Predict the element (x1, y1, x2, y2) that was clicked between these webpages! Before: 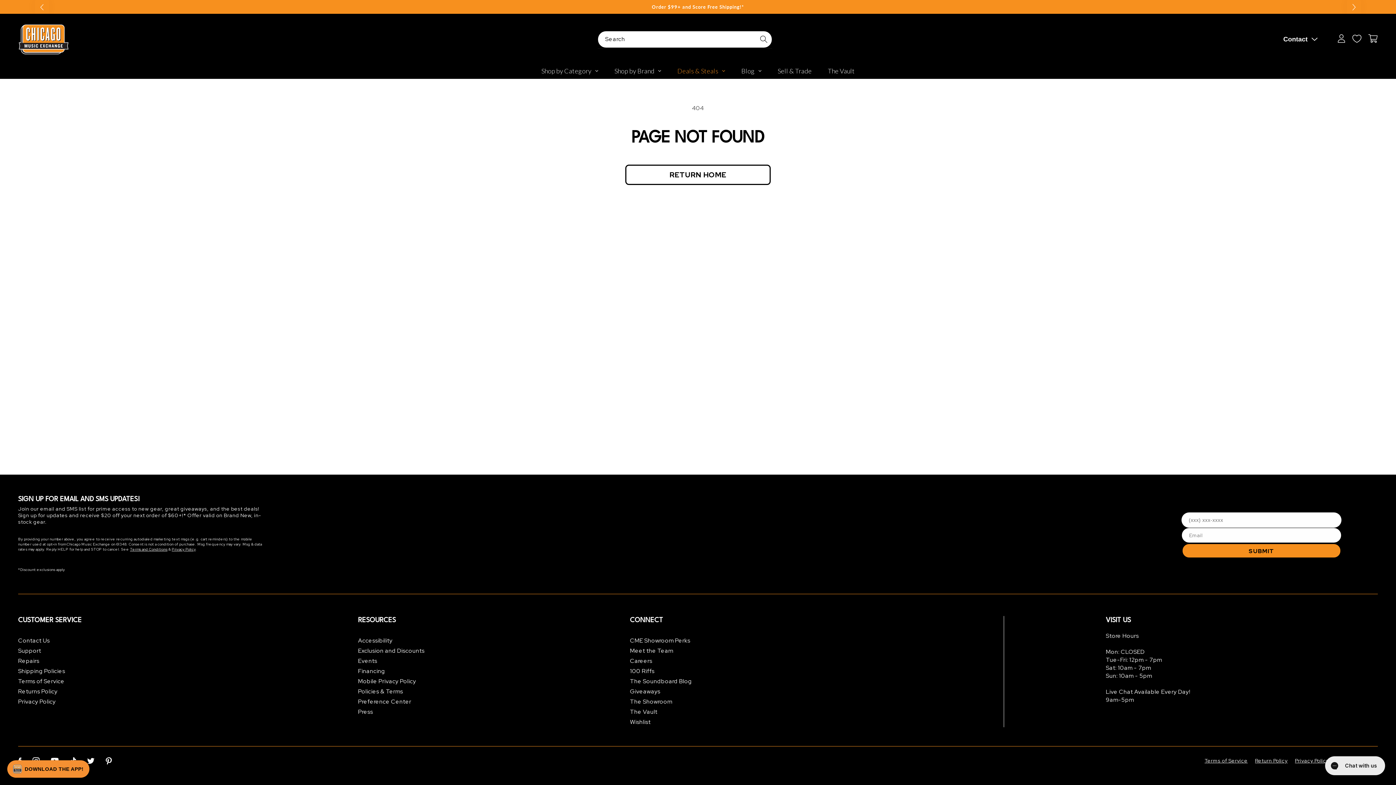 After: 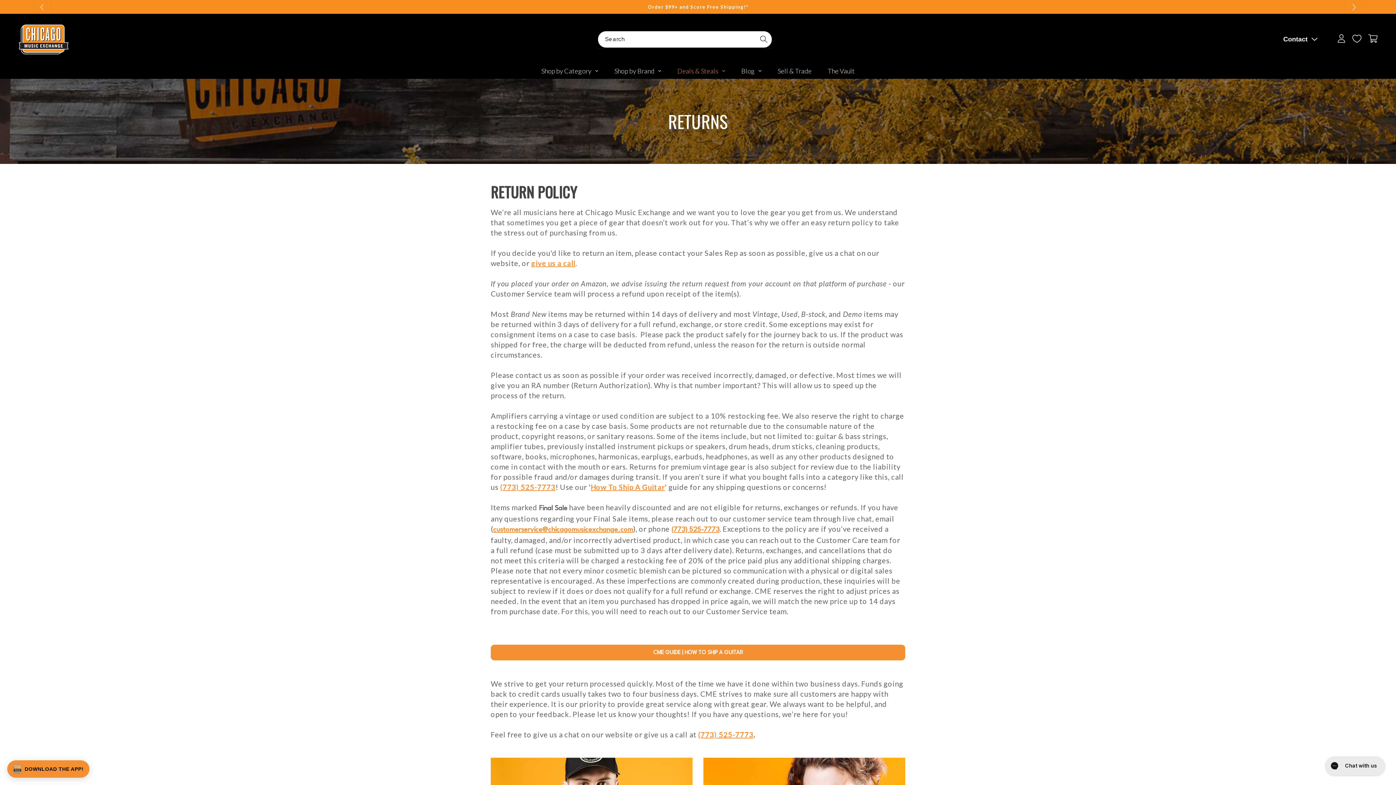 Action: bbox: (1255, 756, 1287, 766) label: Return Policy